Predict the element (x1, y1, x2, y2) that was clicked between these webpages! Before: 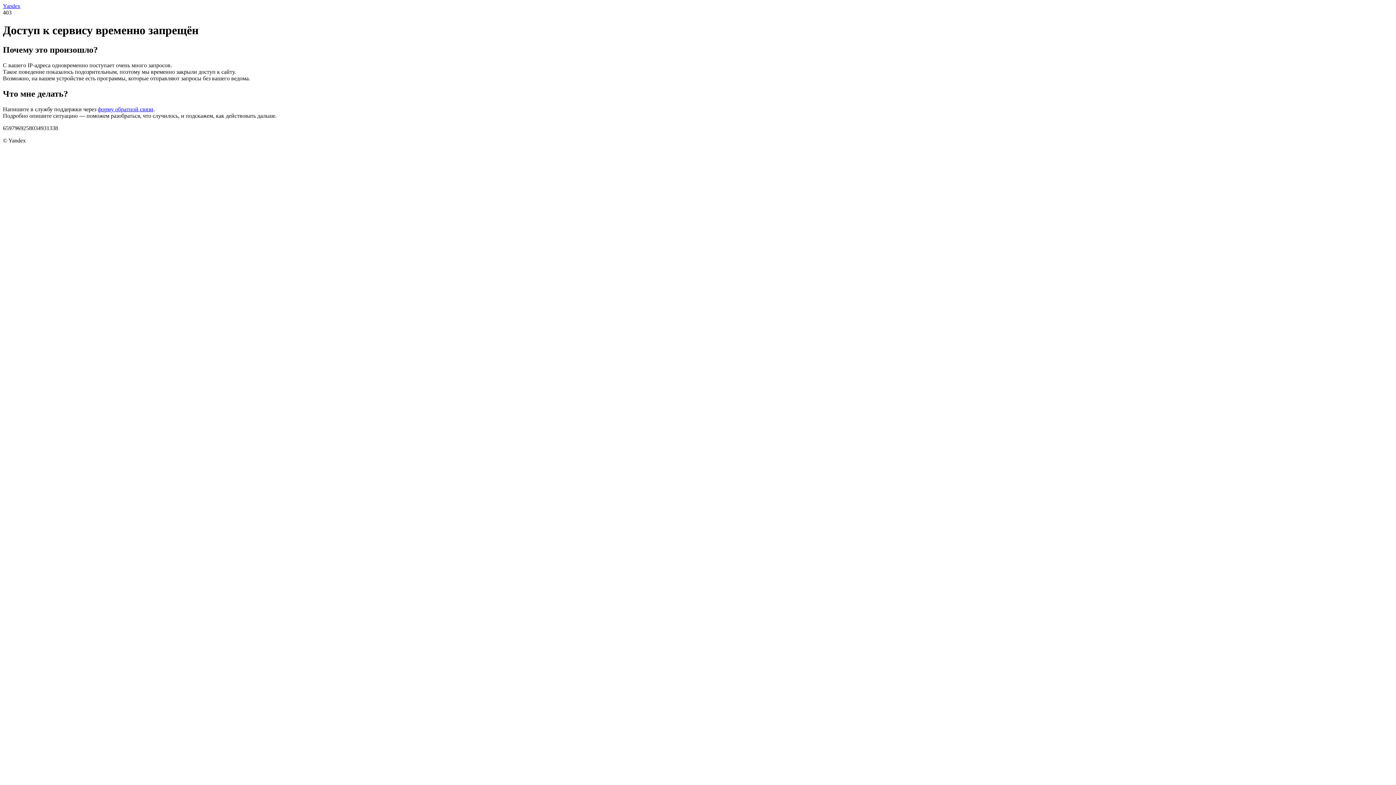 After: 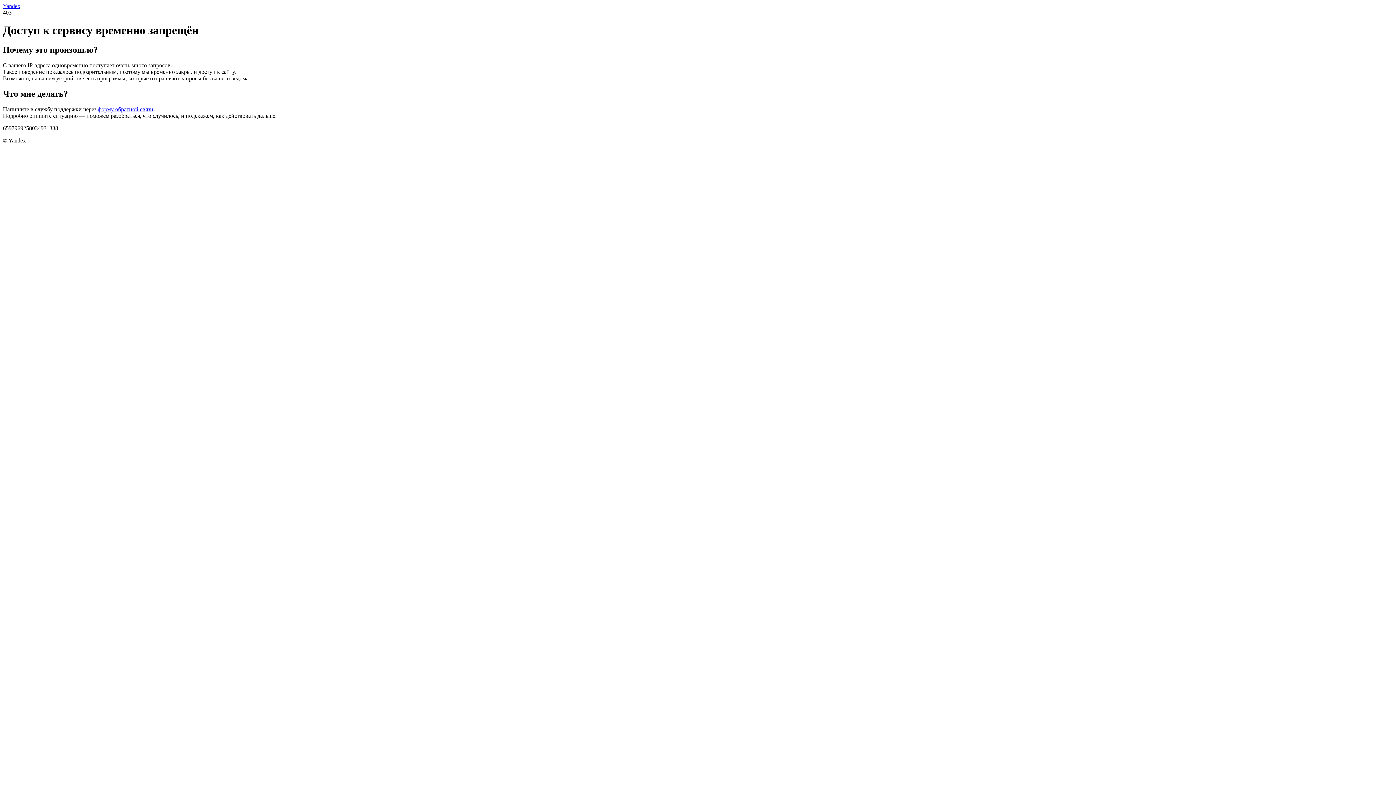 Action: bbox: (97, 106, 153, 112) label: форму обратной связи